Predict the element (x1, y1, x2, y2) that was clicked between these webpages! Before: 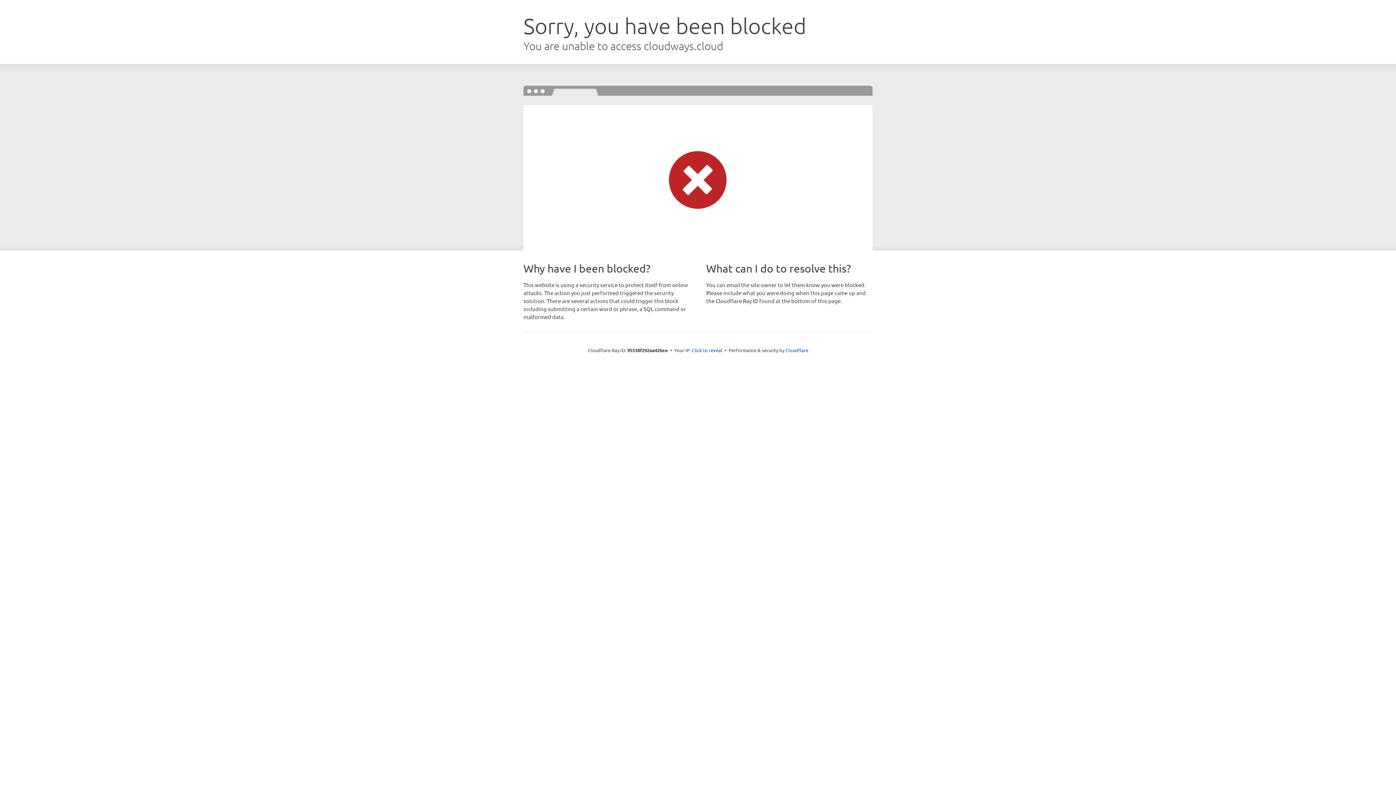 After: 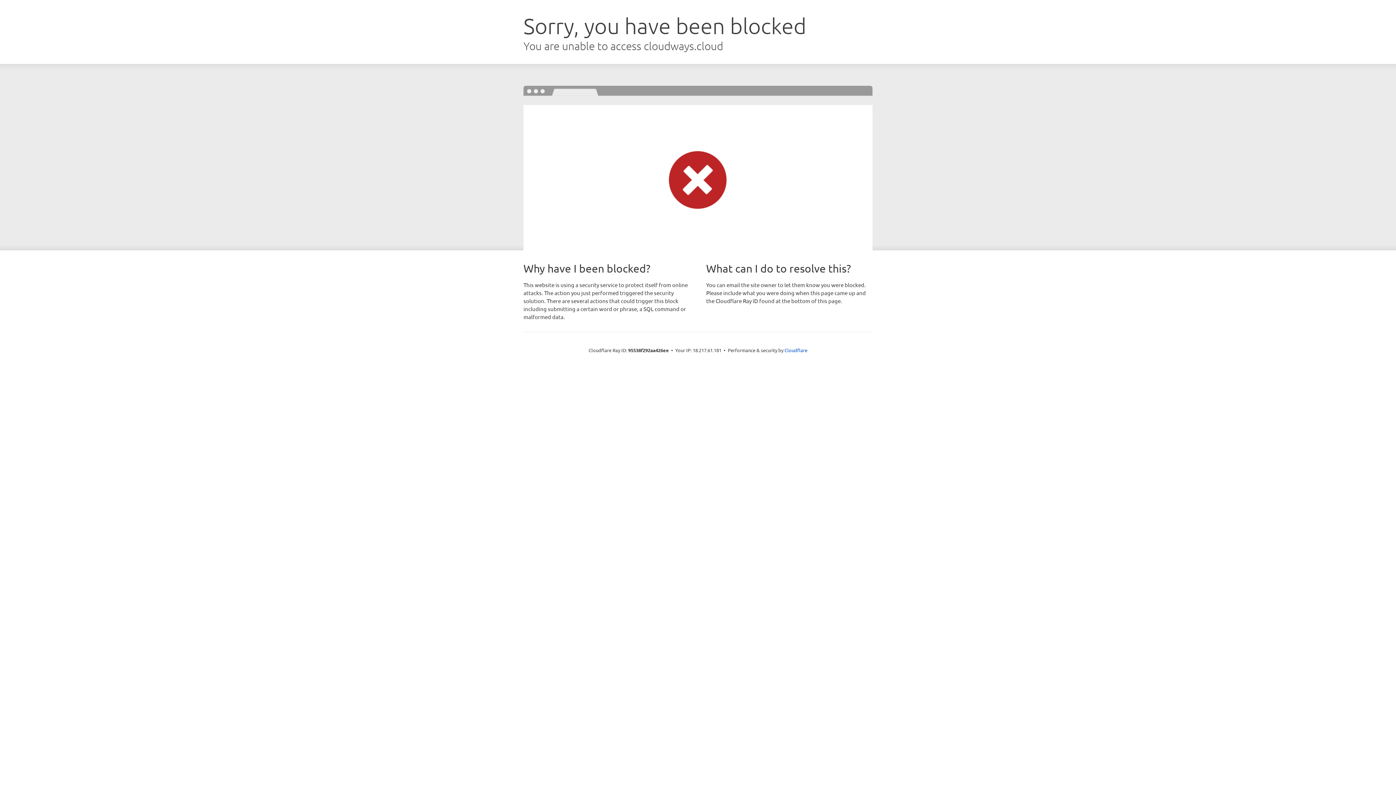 Action: bbox: (692, 346, 722, 353) label: Click to reveal